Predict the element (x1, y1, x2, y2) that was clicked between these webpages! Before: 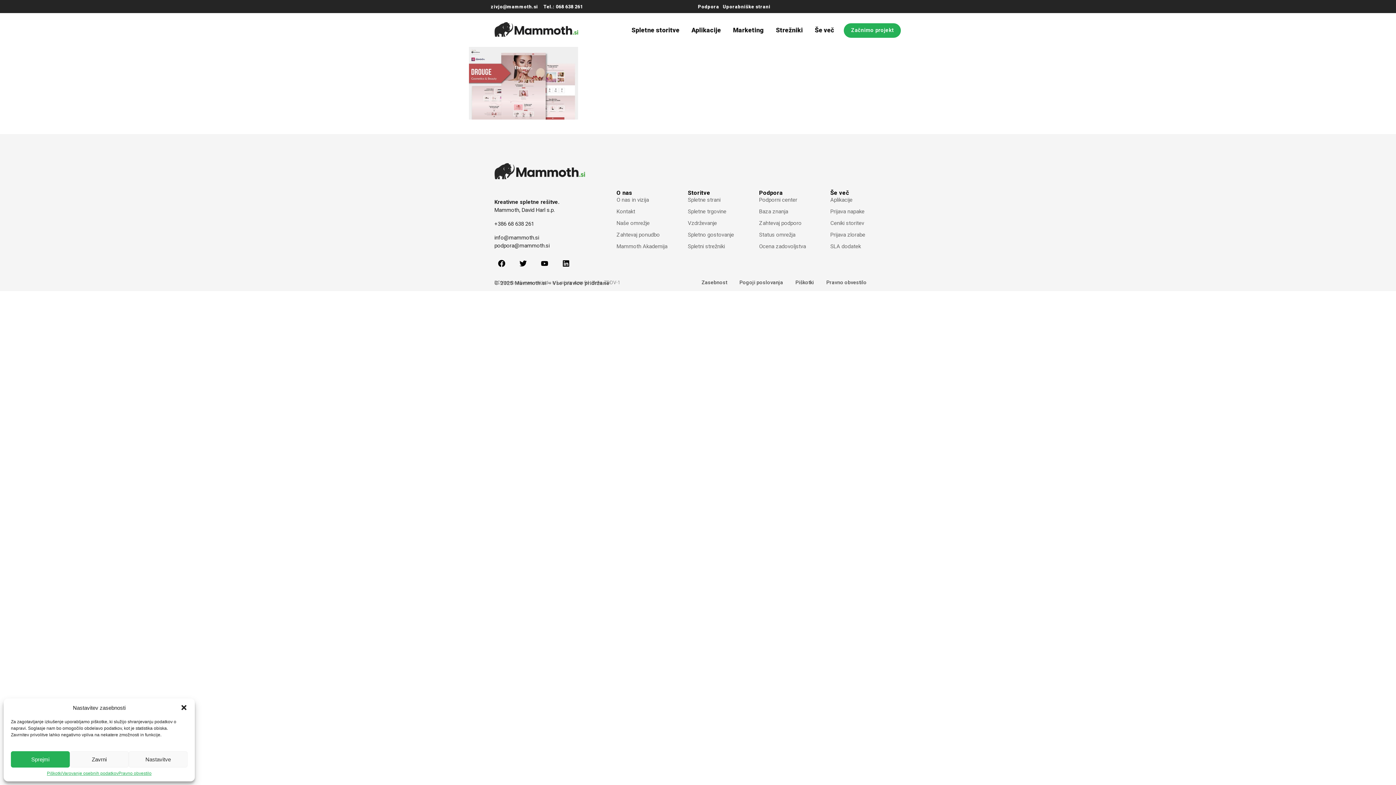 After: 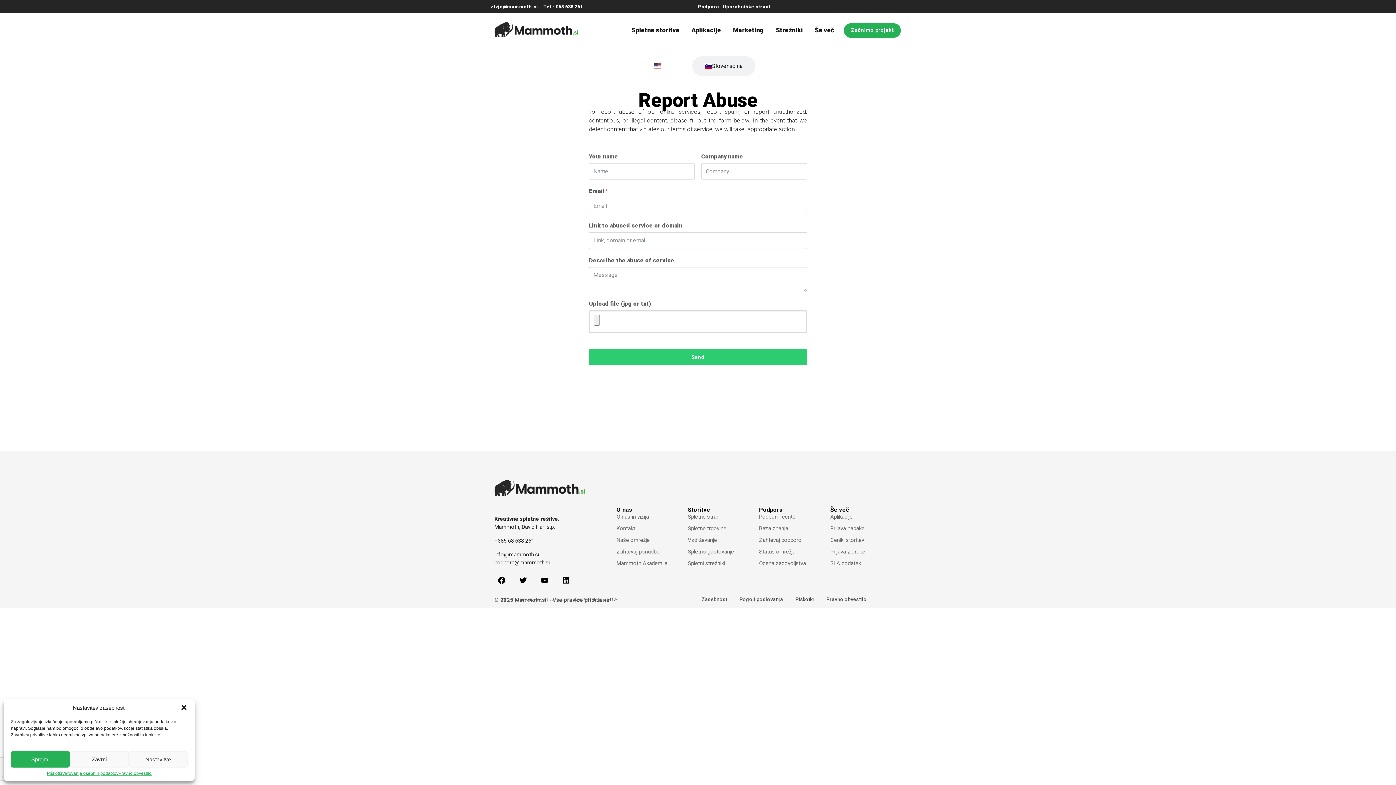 Action: bbox: (830, 231, 901, 239) label: Prijava zlorabe